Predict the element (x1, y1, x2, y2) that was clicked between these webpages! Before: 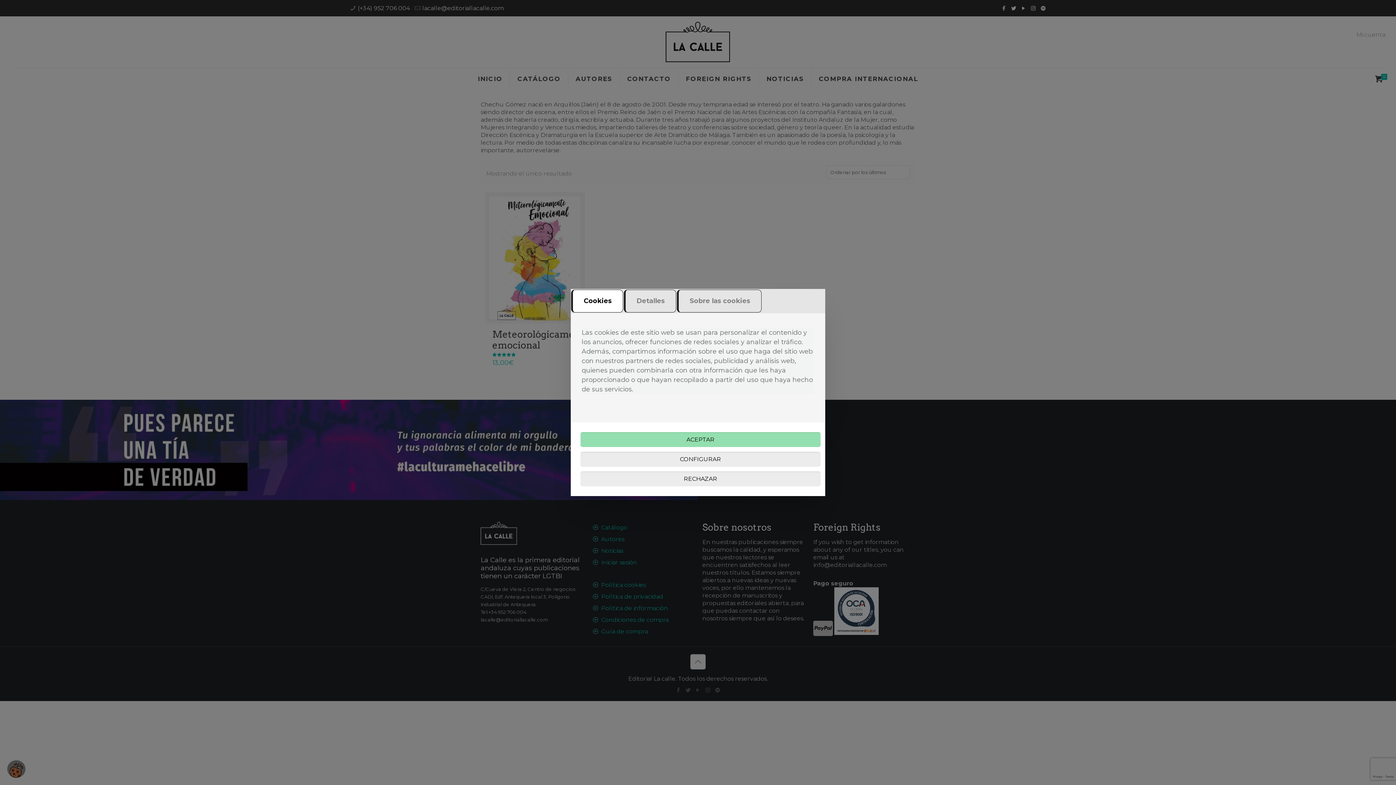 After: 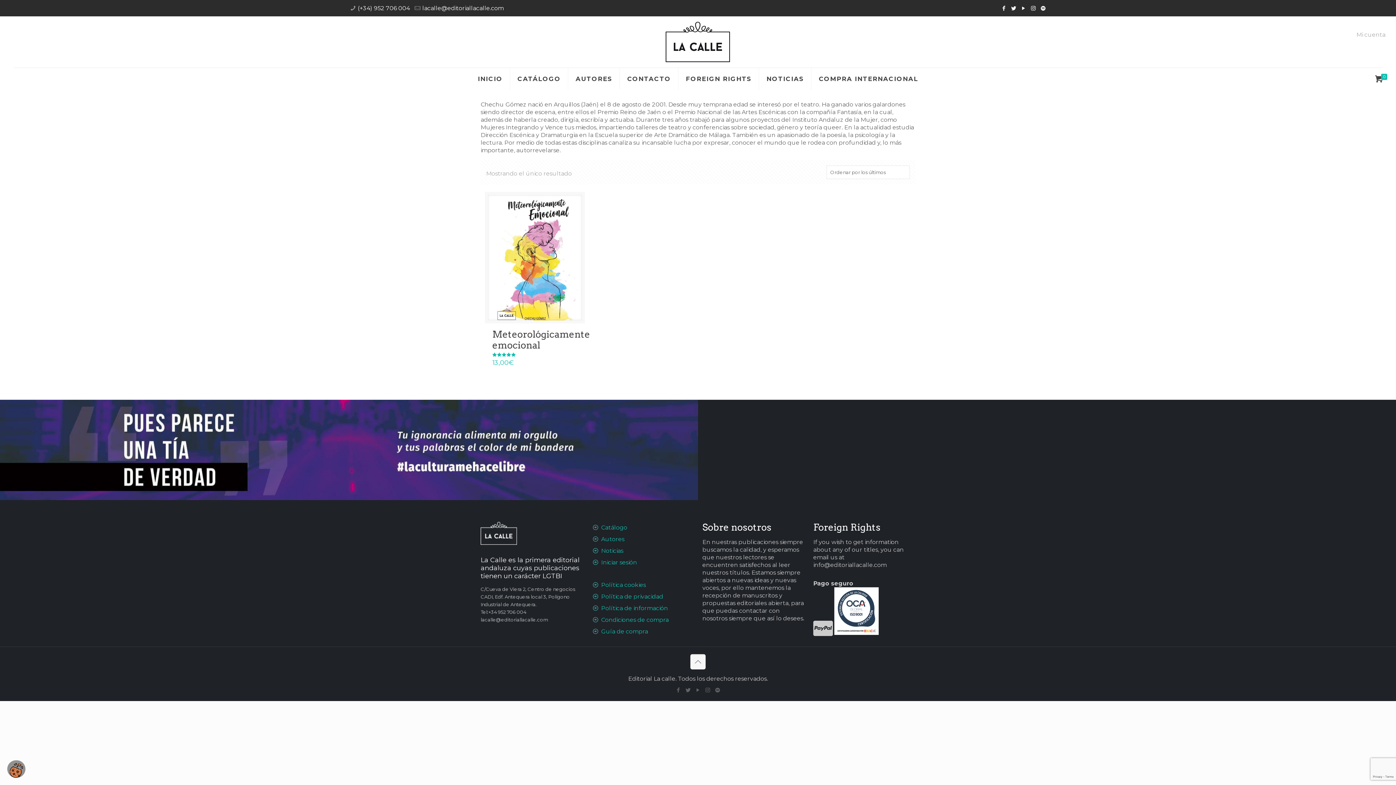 Action: bbox: (580, 432, 820, 447) label: ACEPTAR